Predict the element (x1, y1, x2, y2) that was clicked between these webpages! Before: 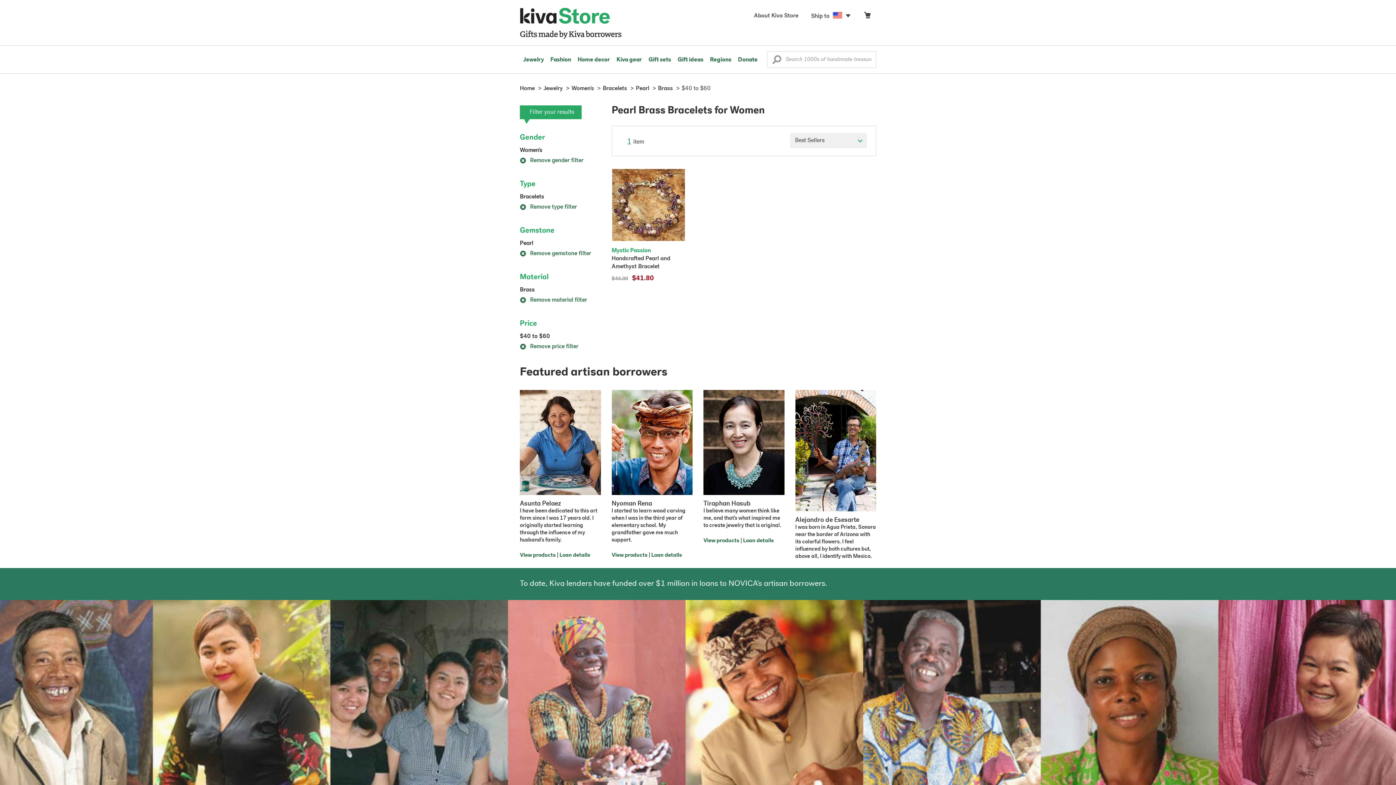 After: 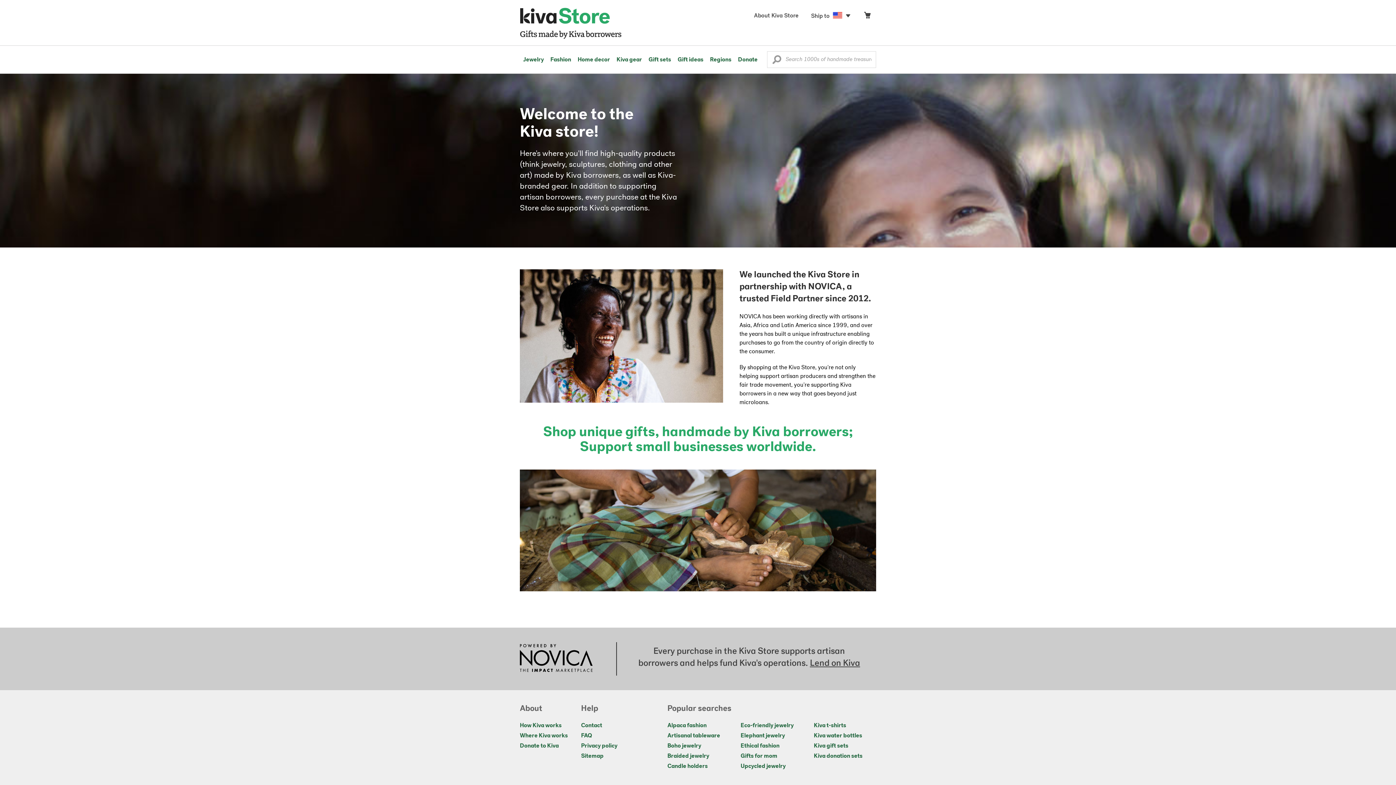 Action: label: About Kiva Store bbox: (748, 10, 805, 22)